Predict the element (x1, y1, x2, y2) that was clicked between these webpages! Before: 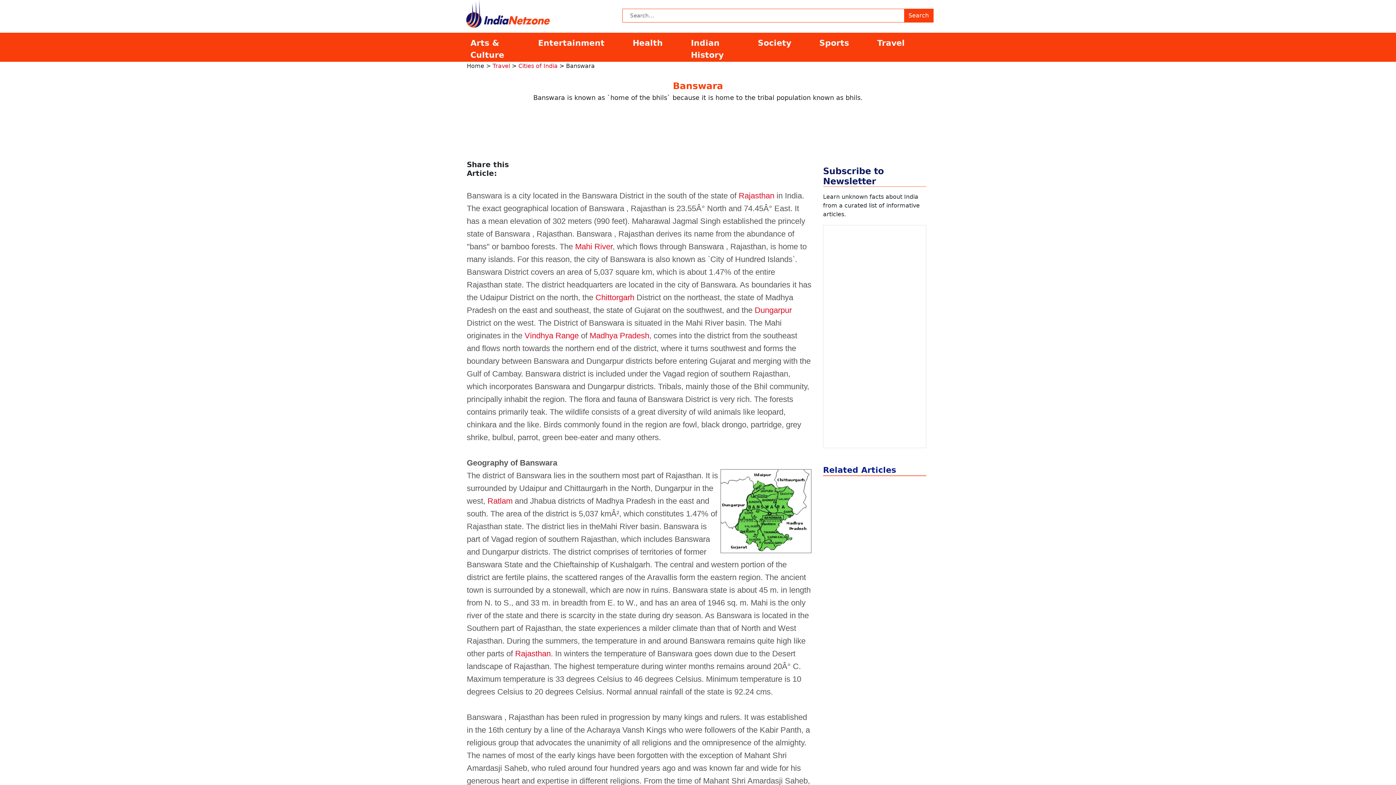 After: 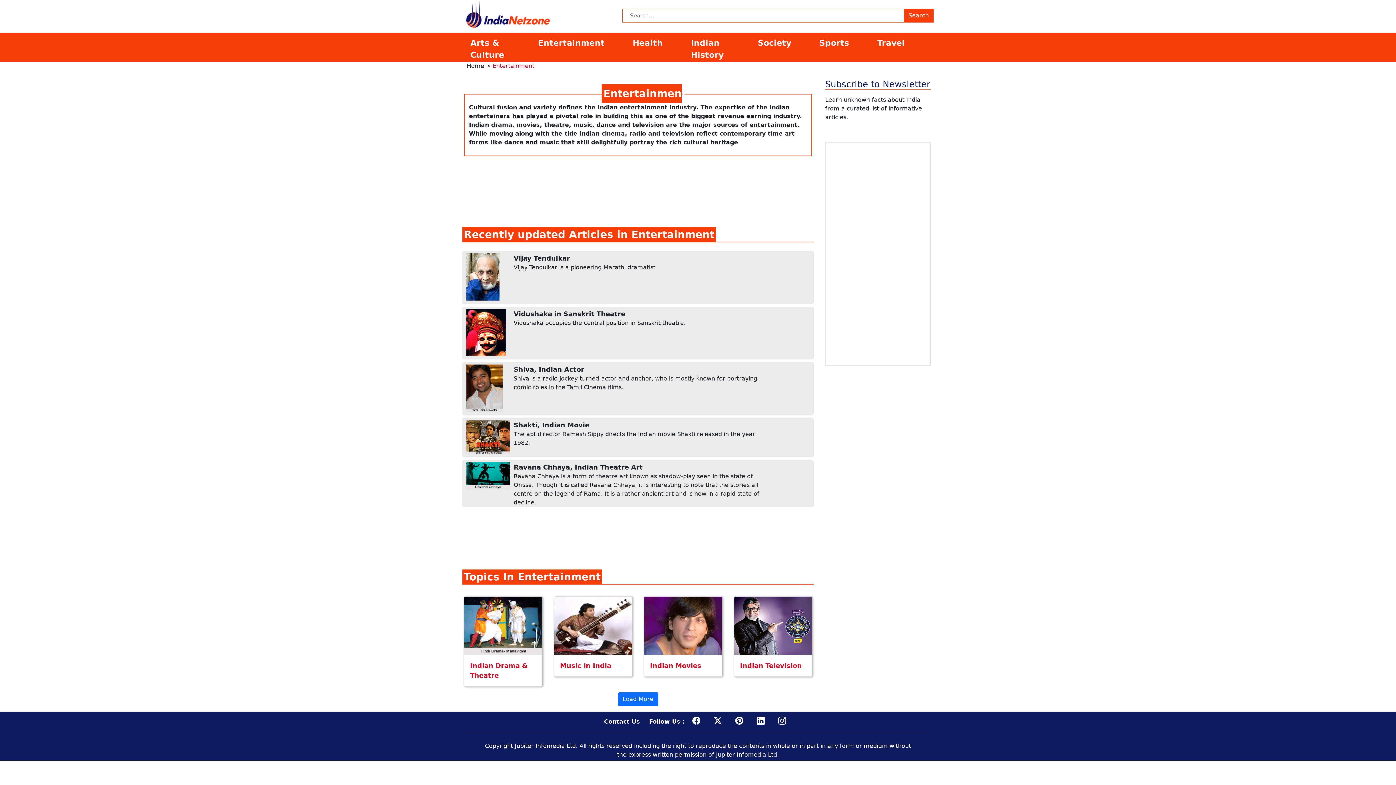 Action: label: Entertainment bbox: (534, 36, 629, 49)